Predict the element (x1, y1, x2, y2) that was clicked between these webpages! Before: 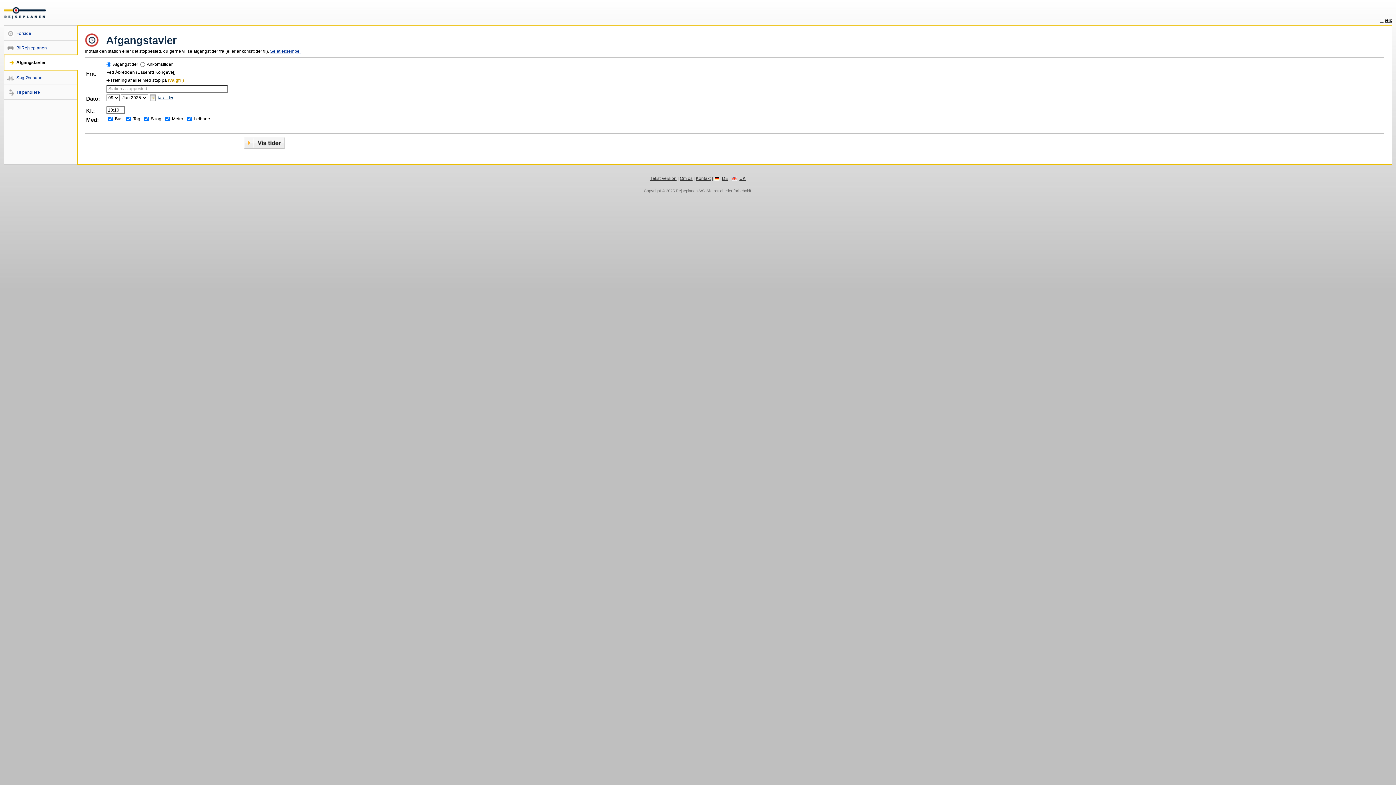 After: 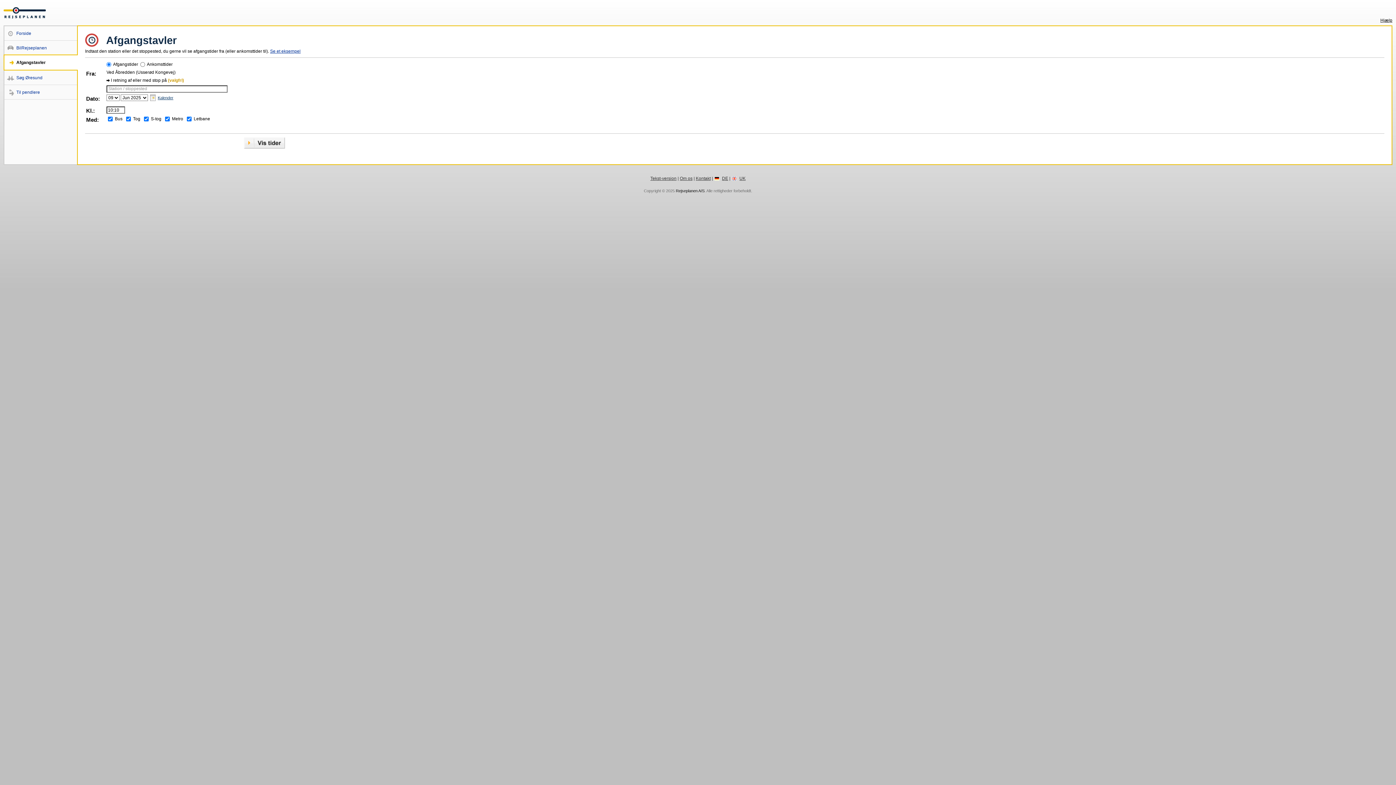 Action: bbox: (676, 188, 704, 193) label: Rejseplanen A/S